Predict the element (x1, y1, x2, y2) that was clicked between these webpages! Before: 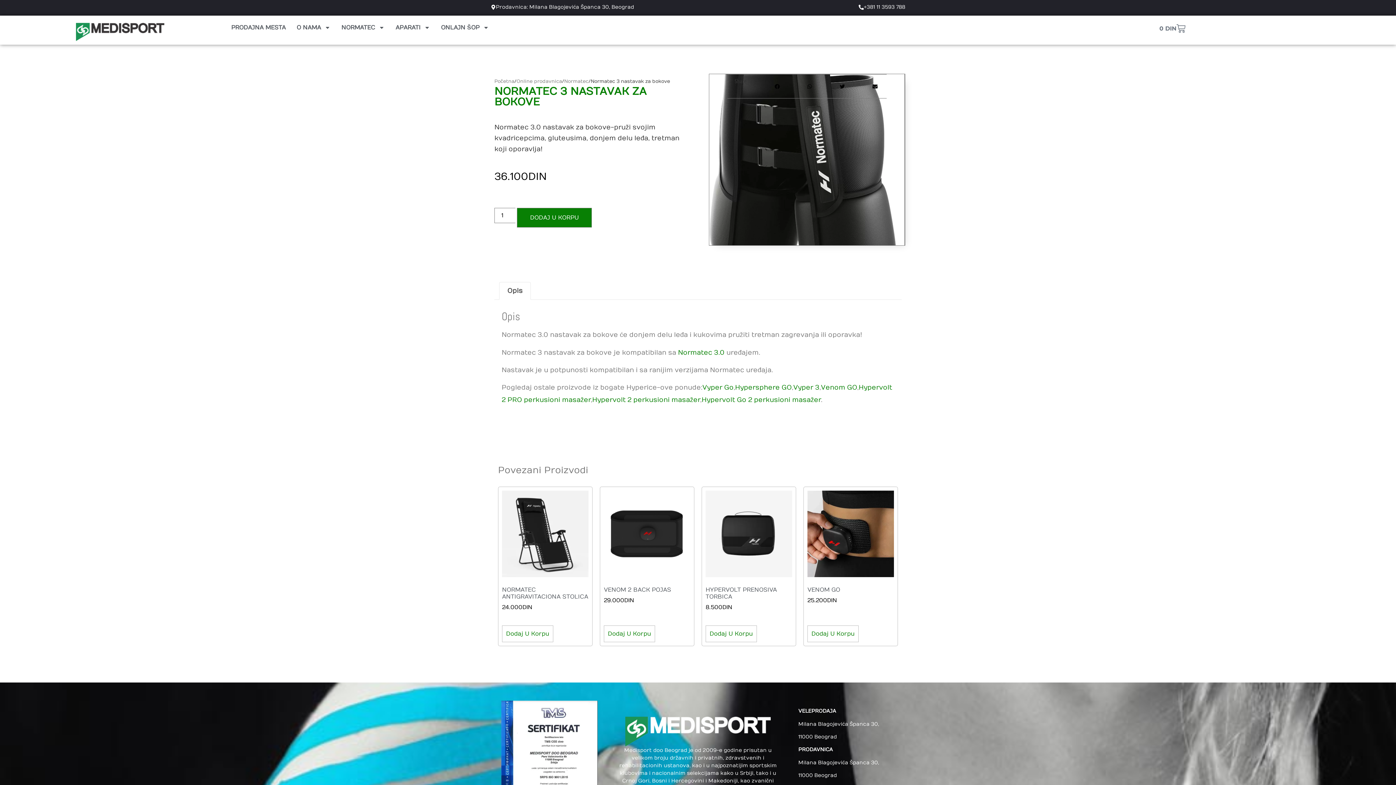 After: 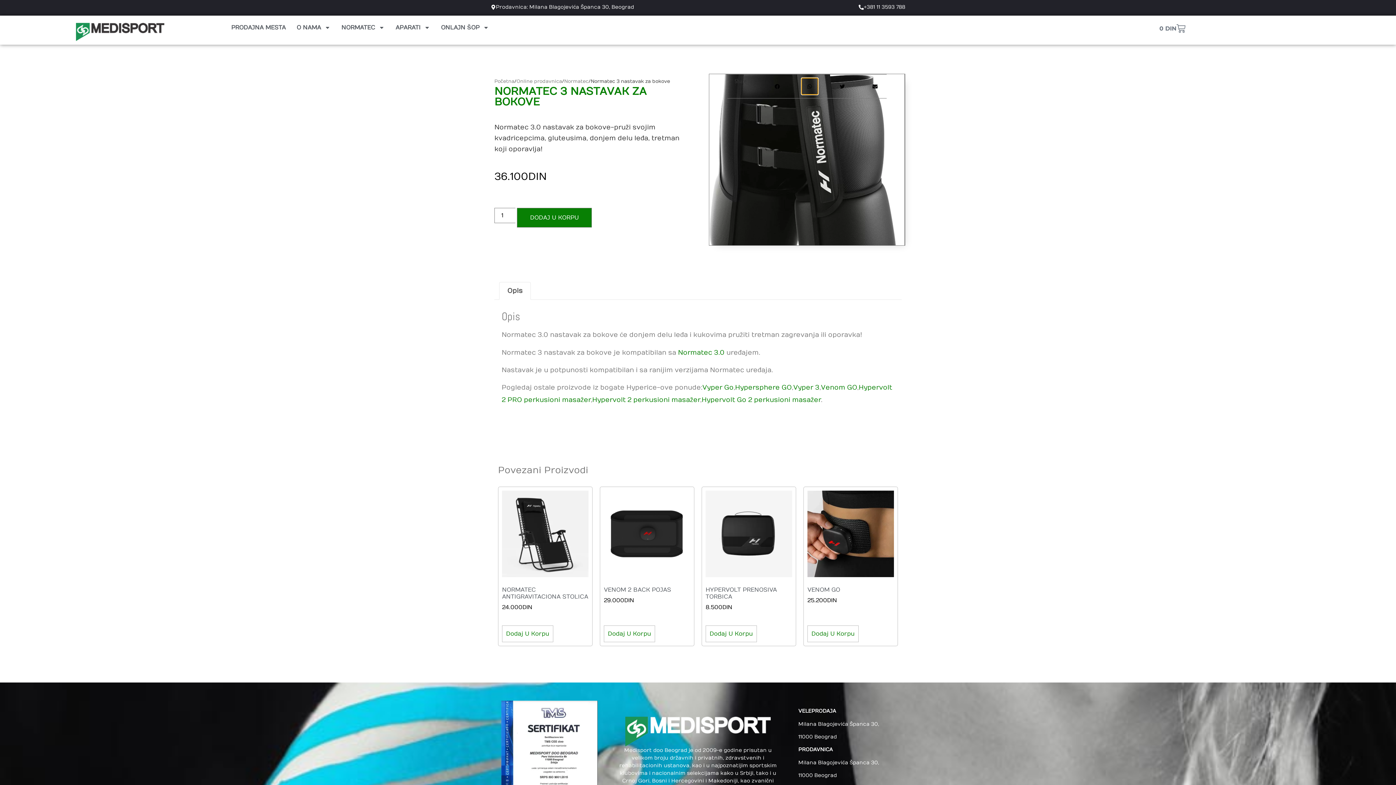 Action: bbox: (801, 78, 818, 94) label: Share on whatsapp